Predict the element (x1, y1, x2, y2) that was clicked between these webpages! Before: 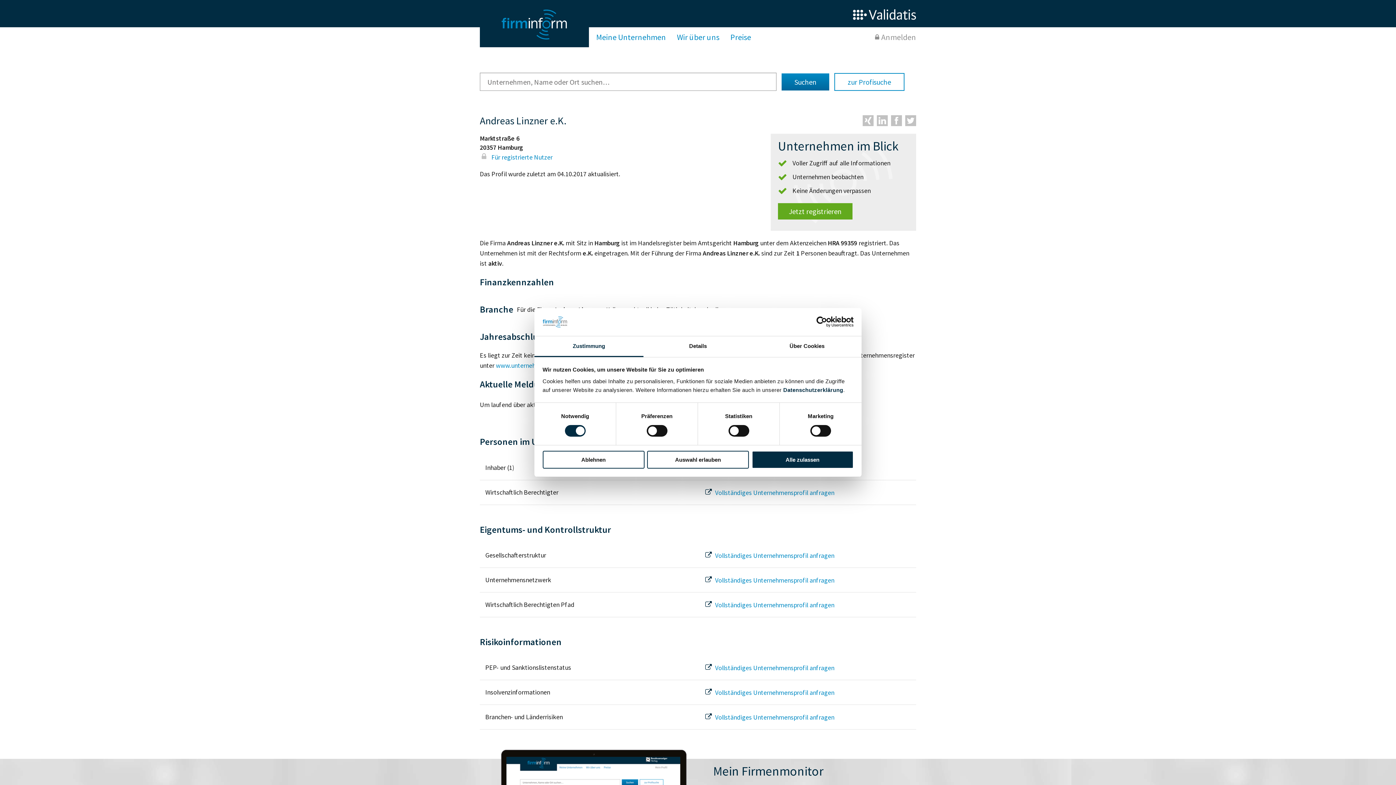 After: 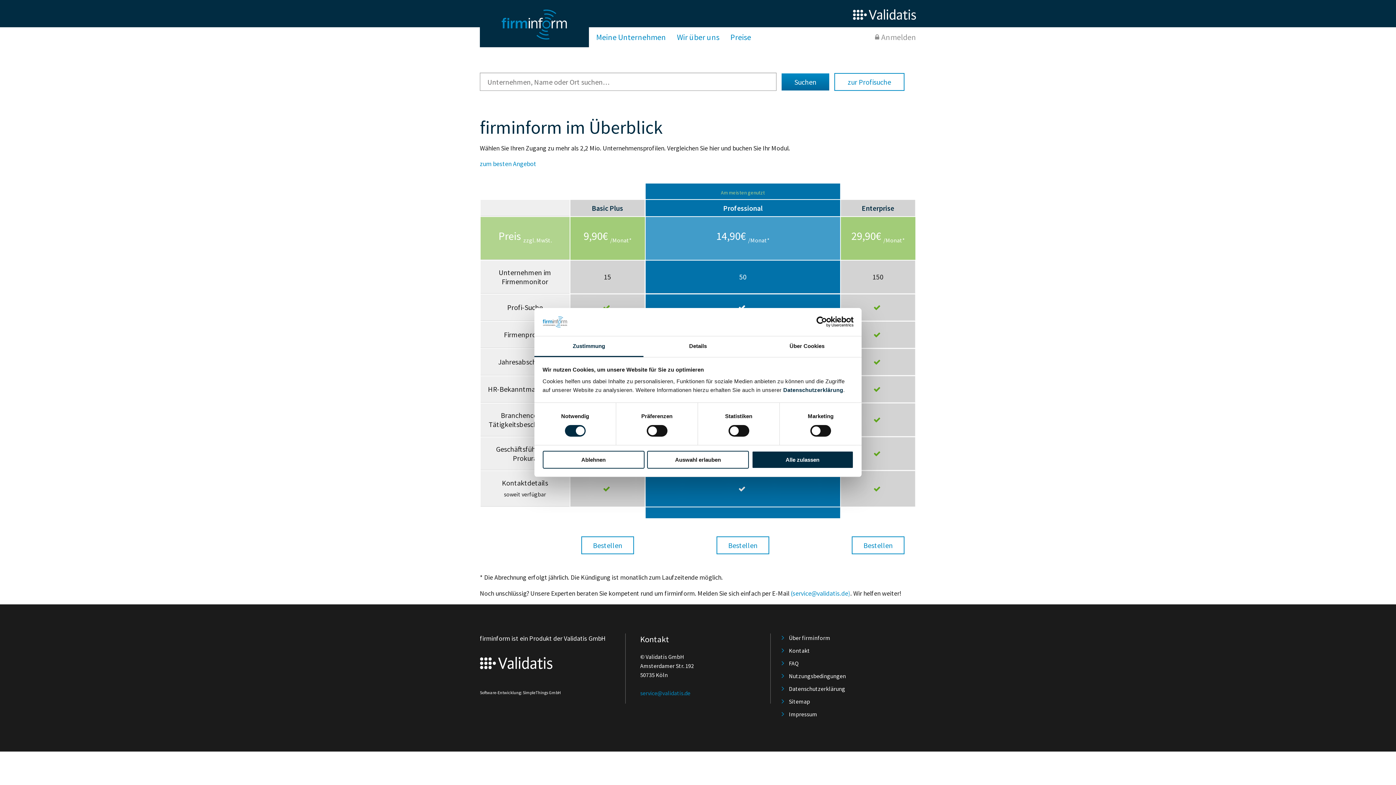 Action: label: Preise bbox: (730, 32, 751, 42)